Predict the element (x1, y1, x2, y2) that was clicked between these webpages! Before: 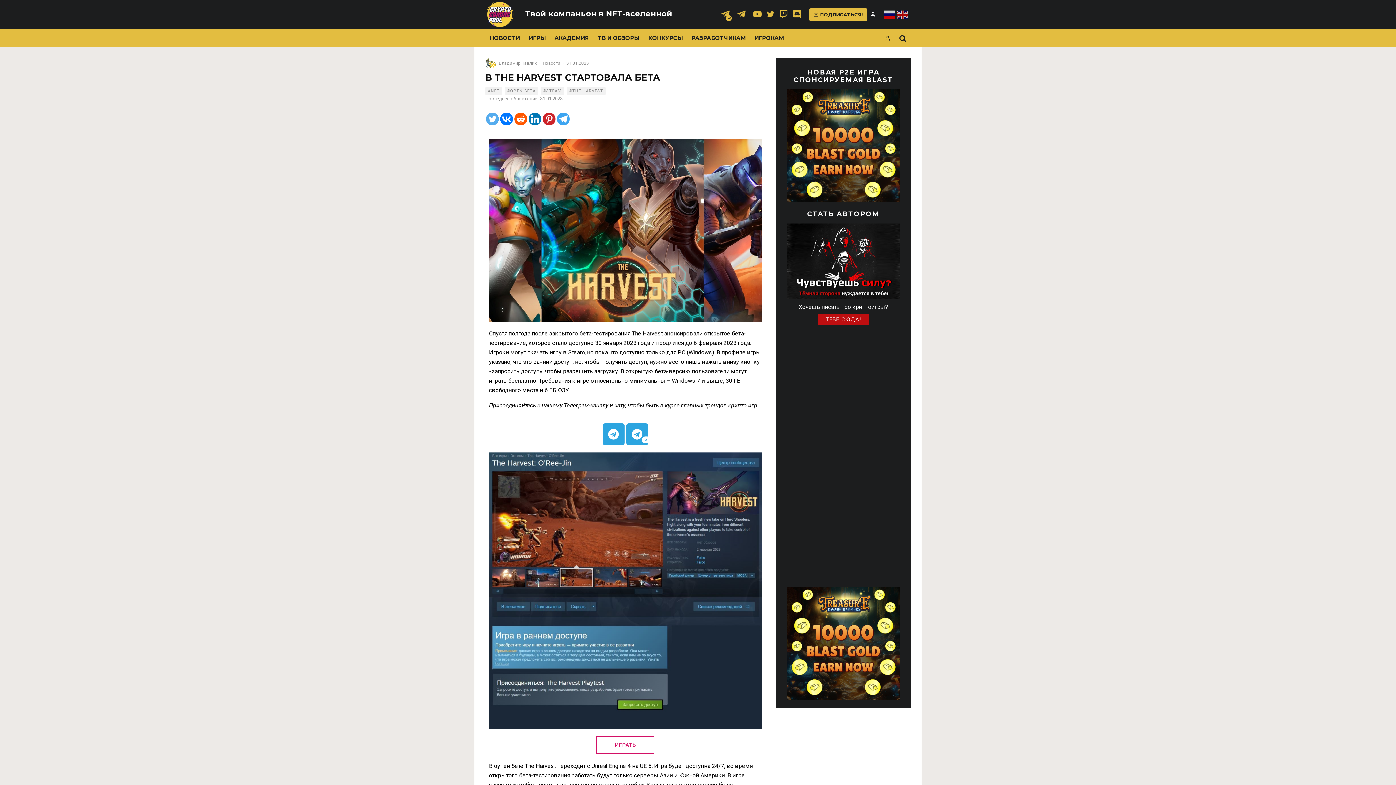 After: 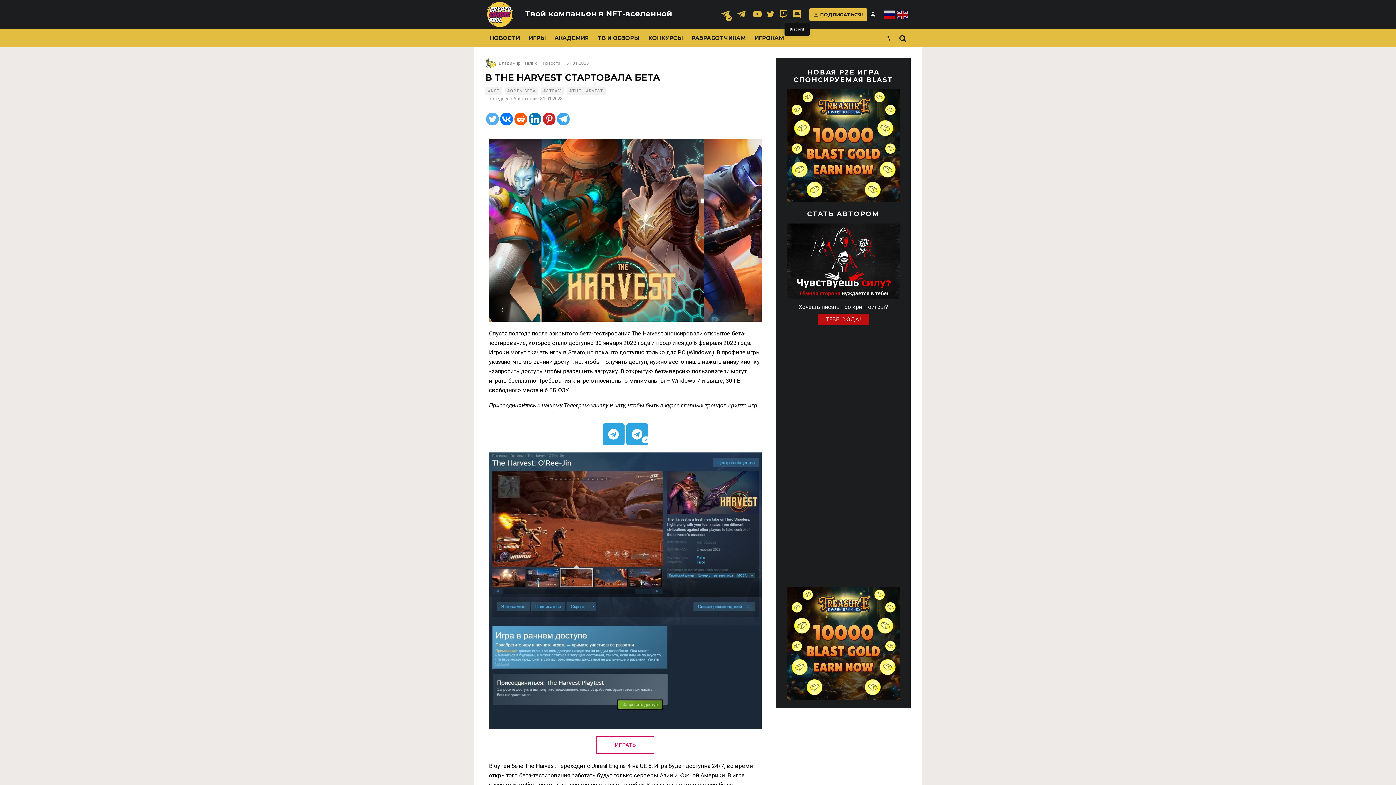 Action: bbox: (790, 9, 804, 18)